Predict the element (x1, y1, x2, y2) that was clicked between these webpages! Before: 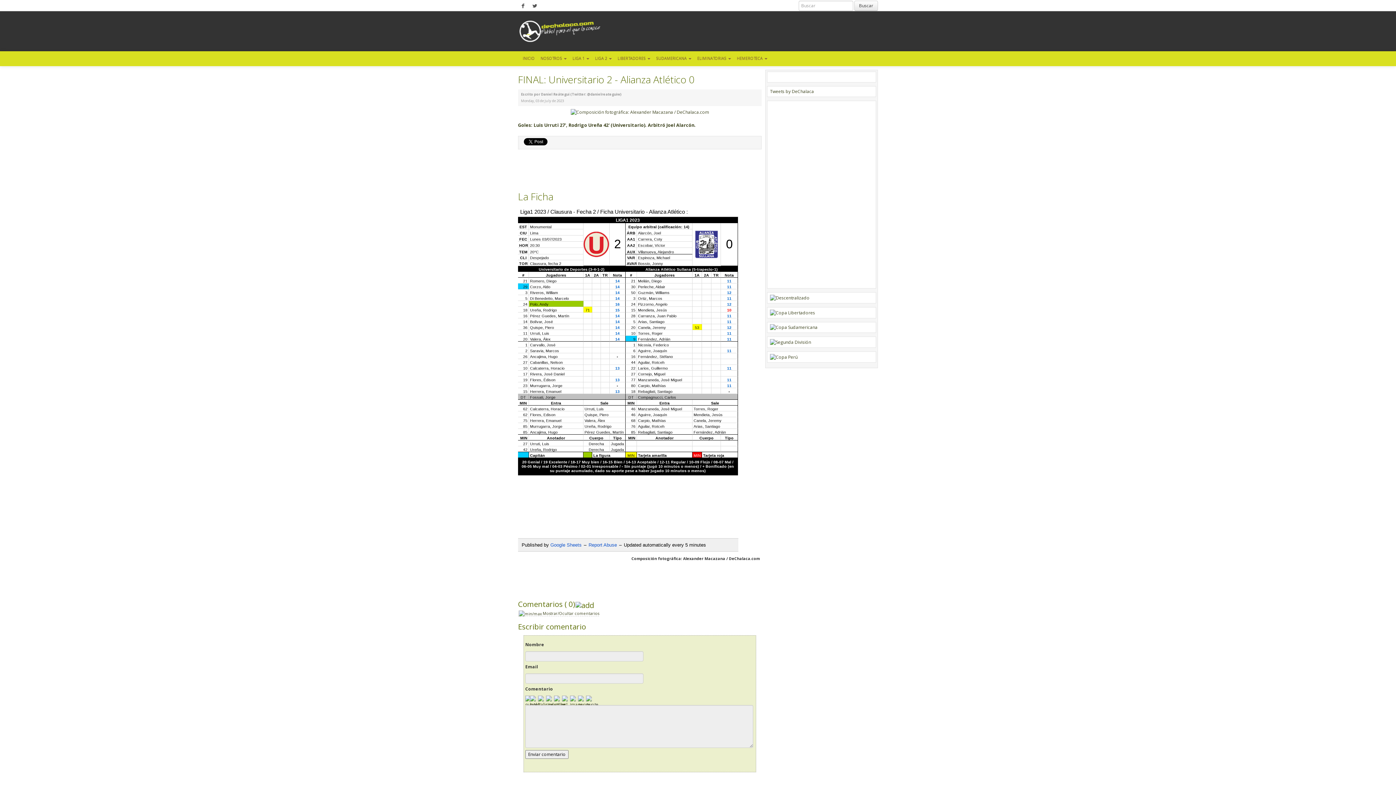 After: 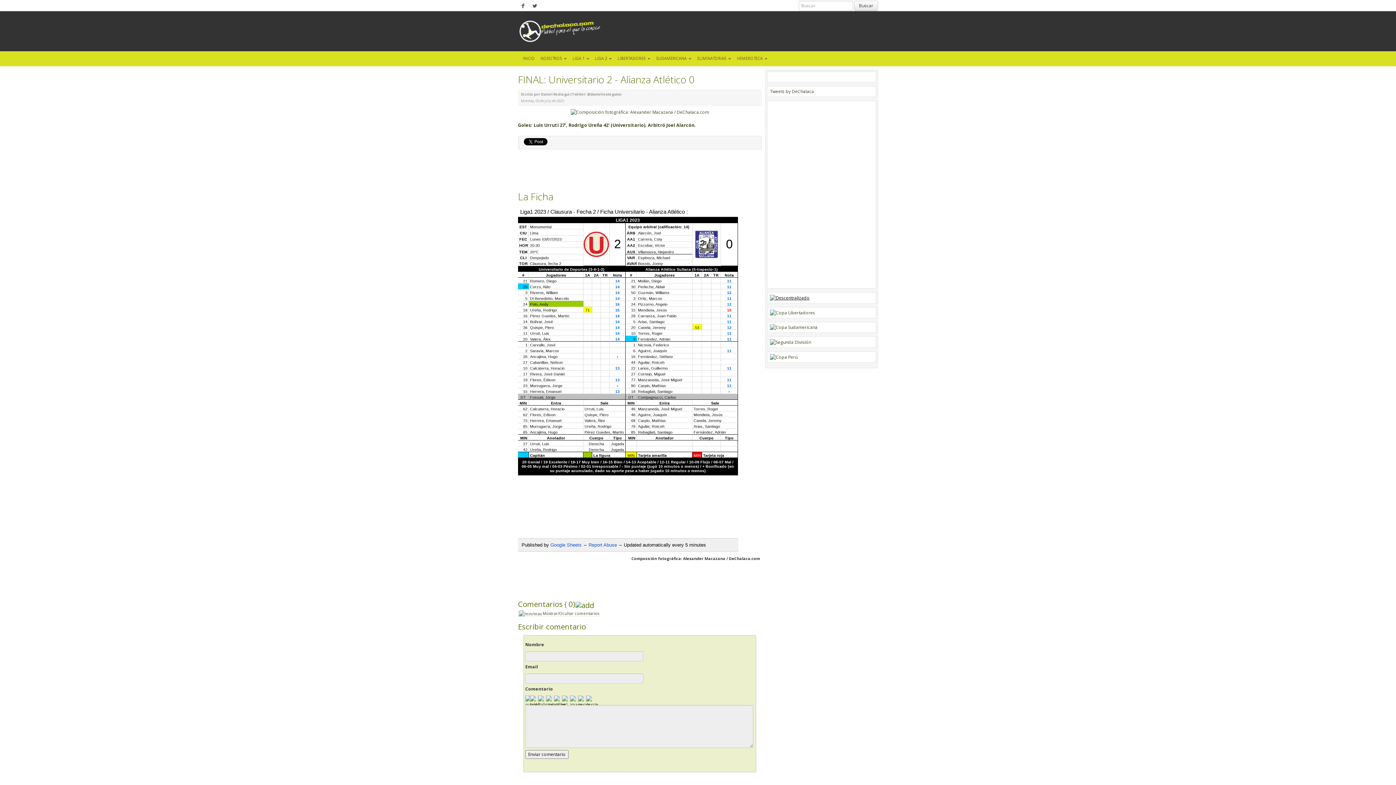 Action: bbox: (770, 294, 809, 300)